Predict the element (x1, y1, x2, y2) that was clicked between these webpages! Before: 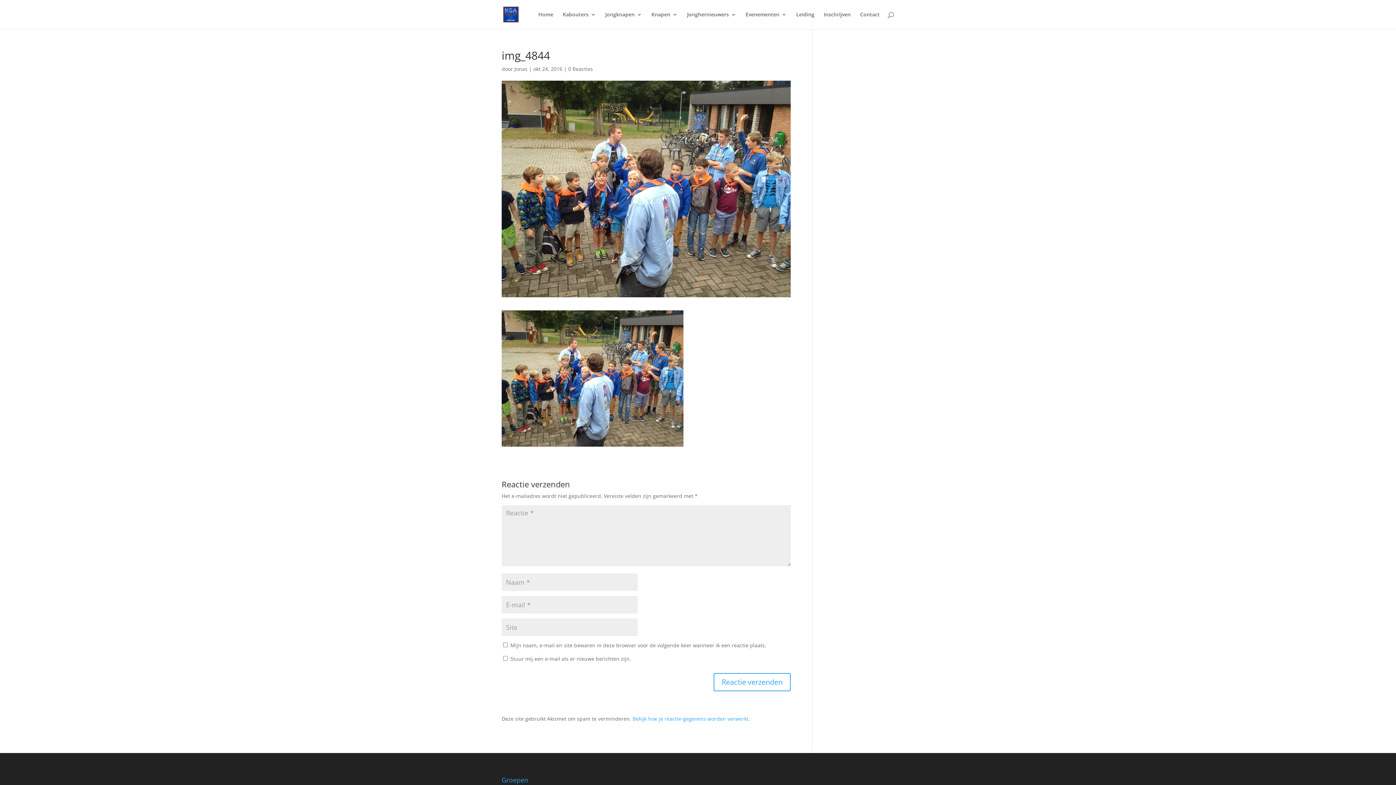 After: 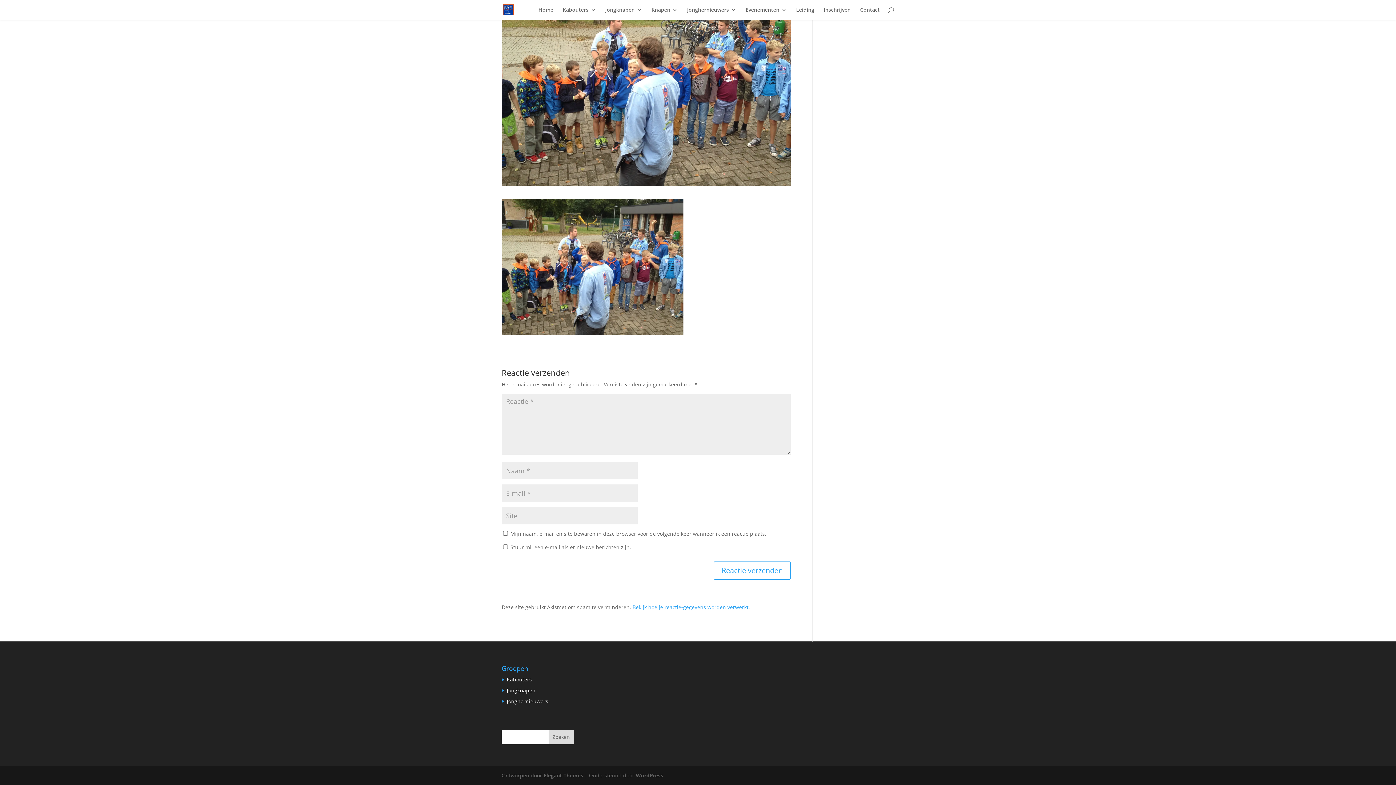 Action: label: 0 Reacties bbox: (568, 65, 593, 72)